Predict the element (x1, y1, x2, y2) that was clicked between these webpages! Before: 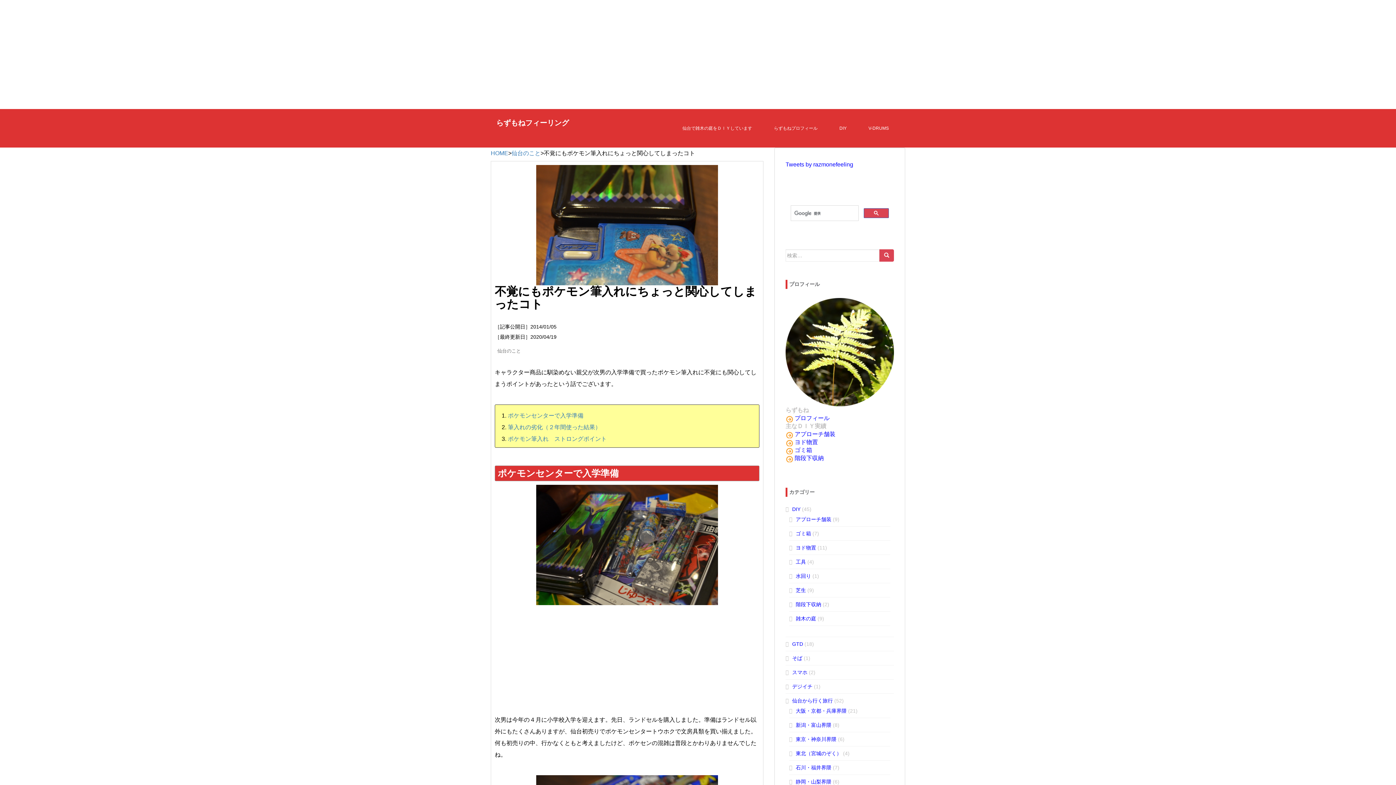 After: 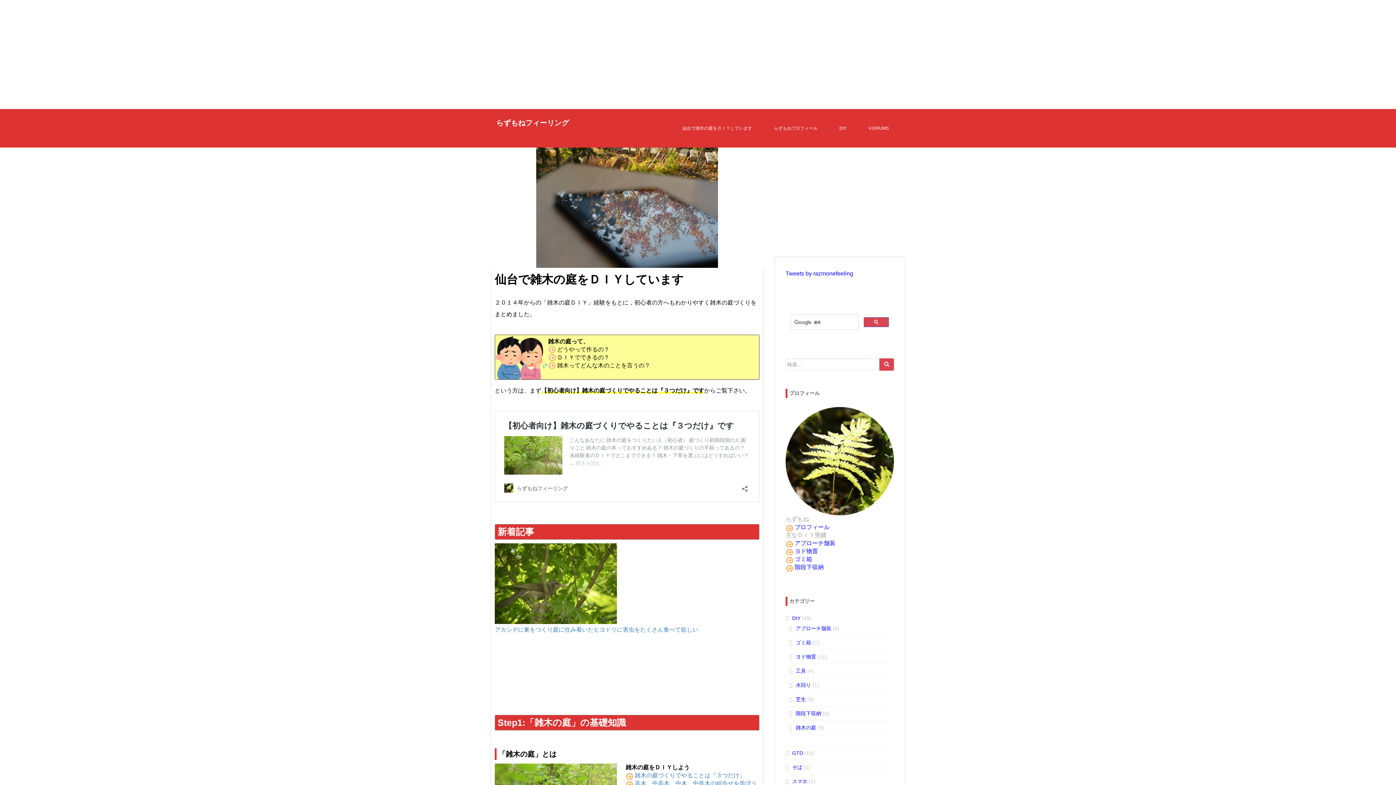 Action: bbox: (490, 150, 508, 156) label: HOME